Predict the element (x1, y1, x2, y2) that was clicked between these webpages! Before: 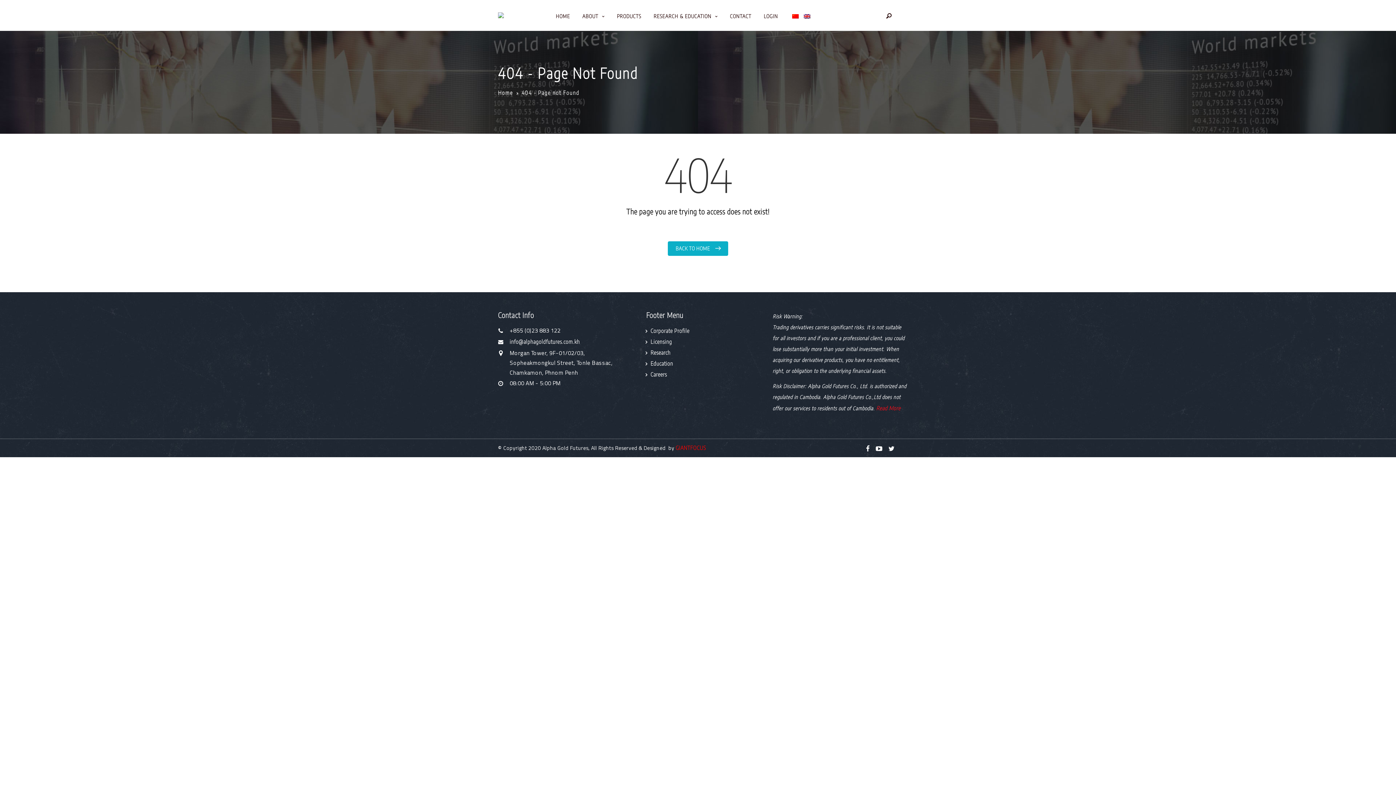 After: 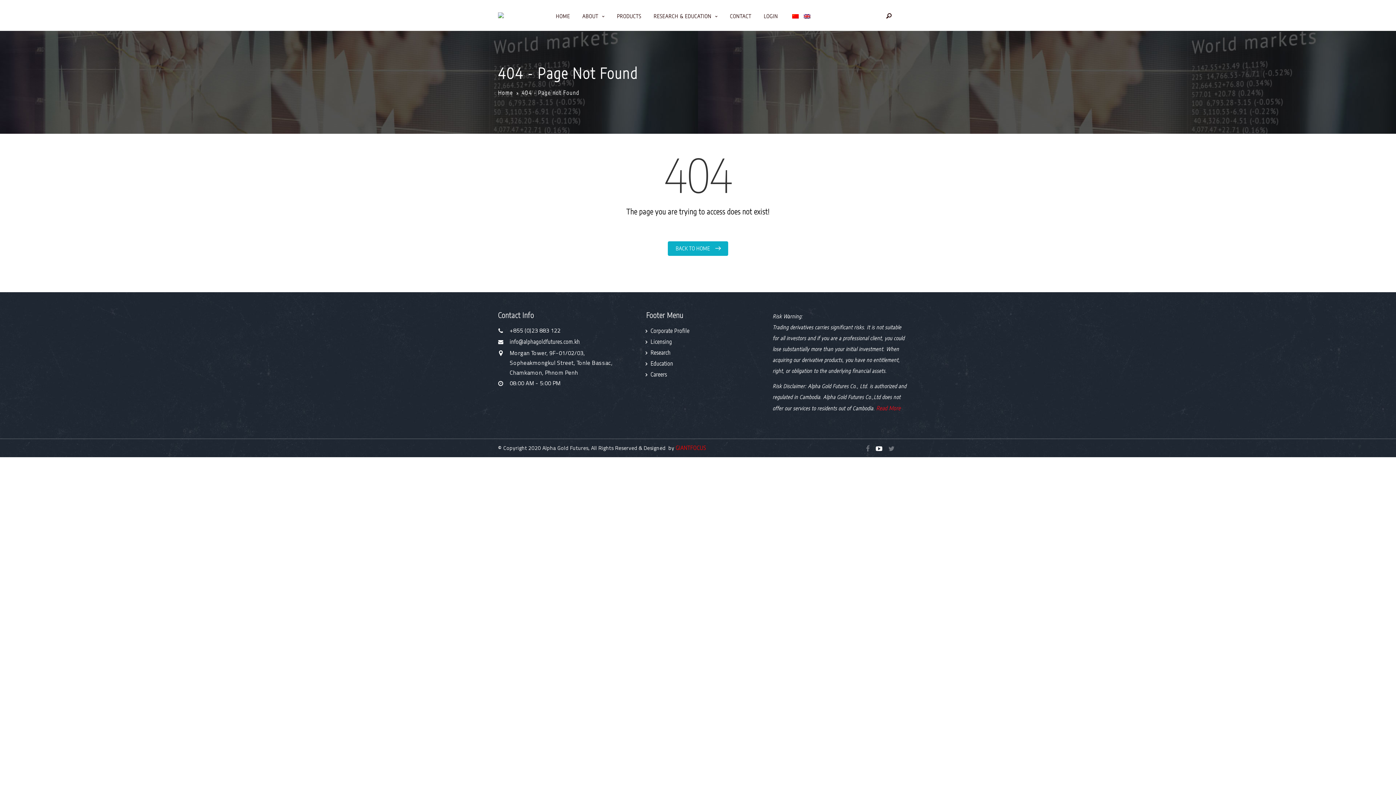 Action: bbox: (873, 444, 885, 453)